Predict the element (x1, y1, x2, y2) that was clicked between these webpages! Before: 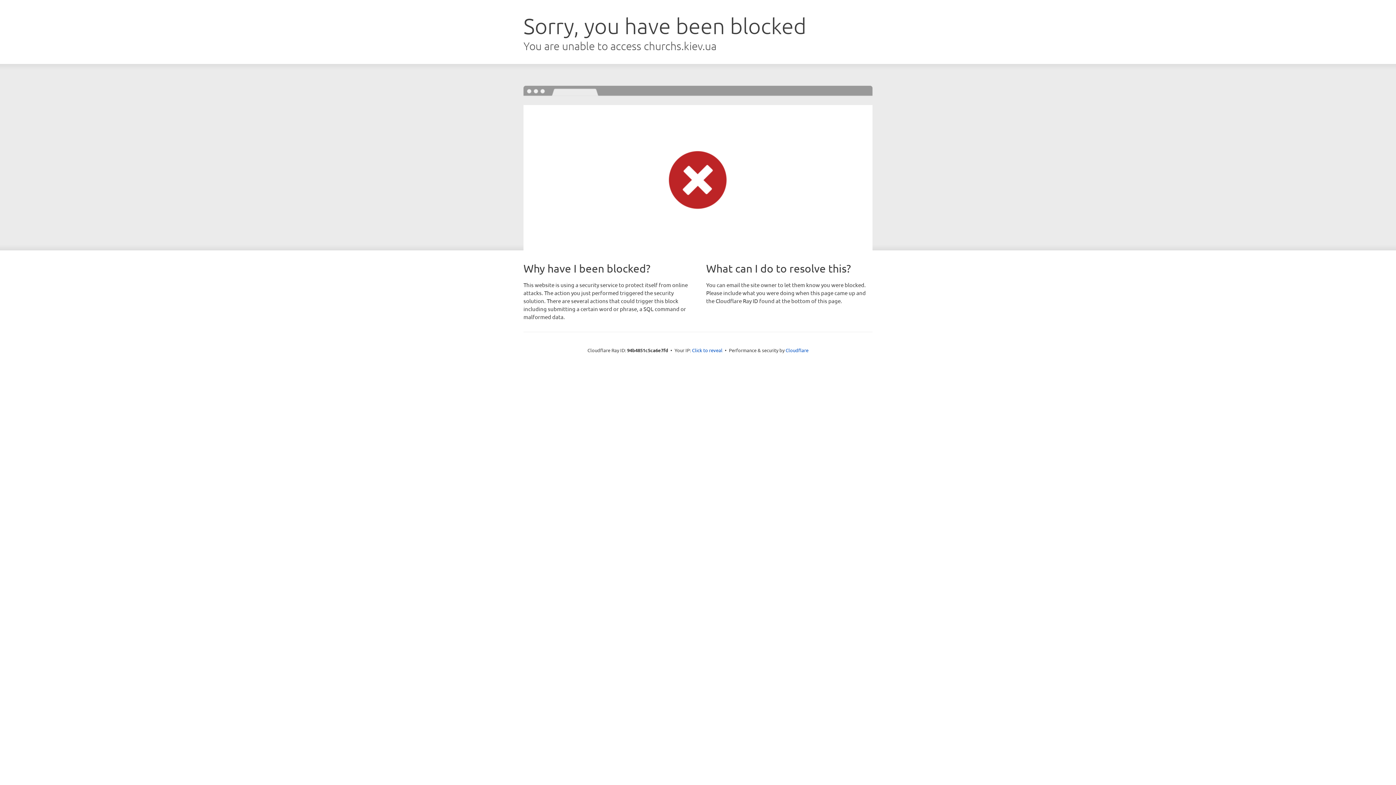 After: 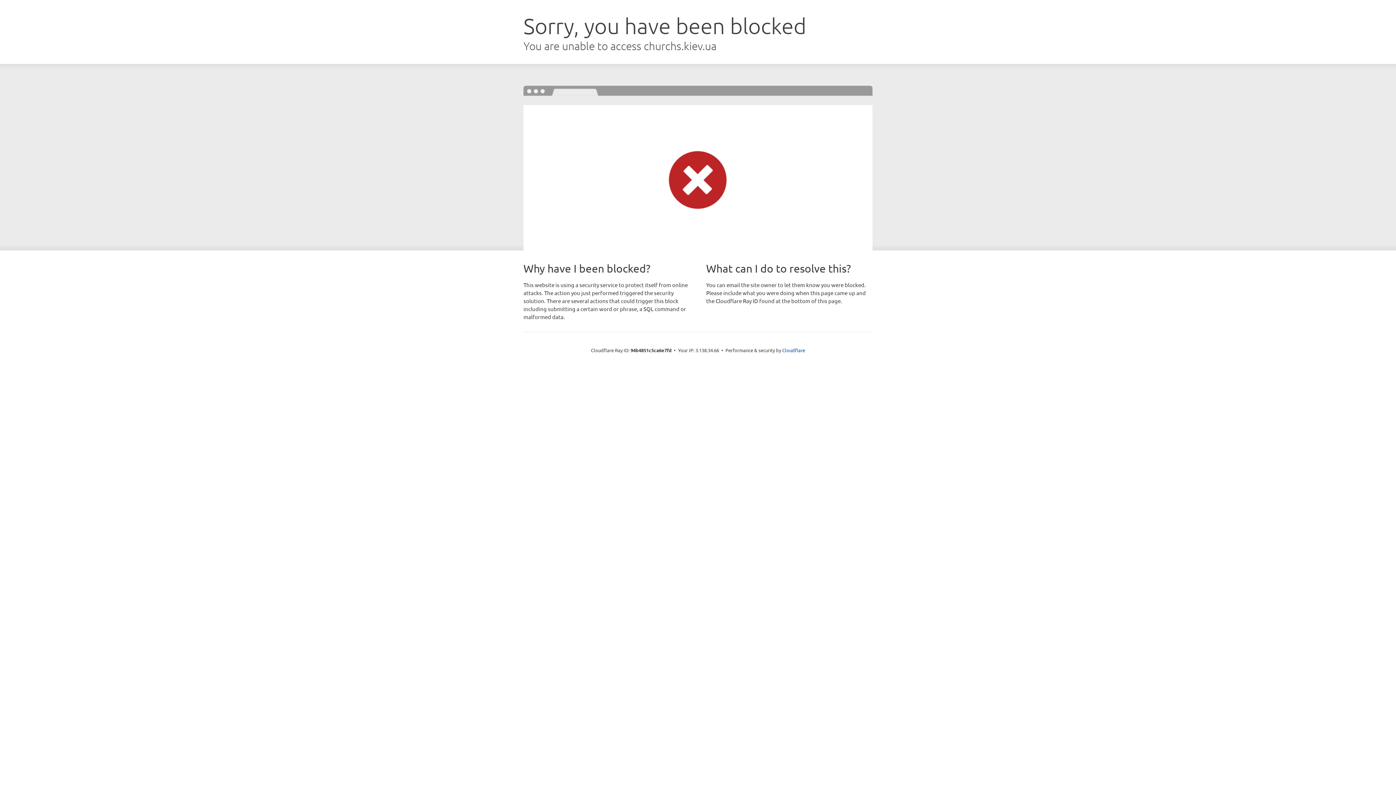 Action: label: Click to reveal bbox: (692, 346, 722, 353)